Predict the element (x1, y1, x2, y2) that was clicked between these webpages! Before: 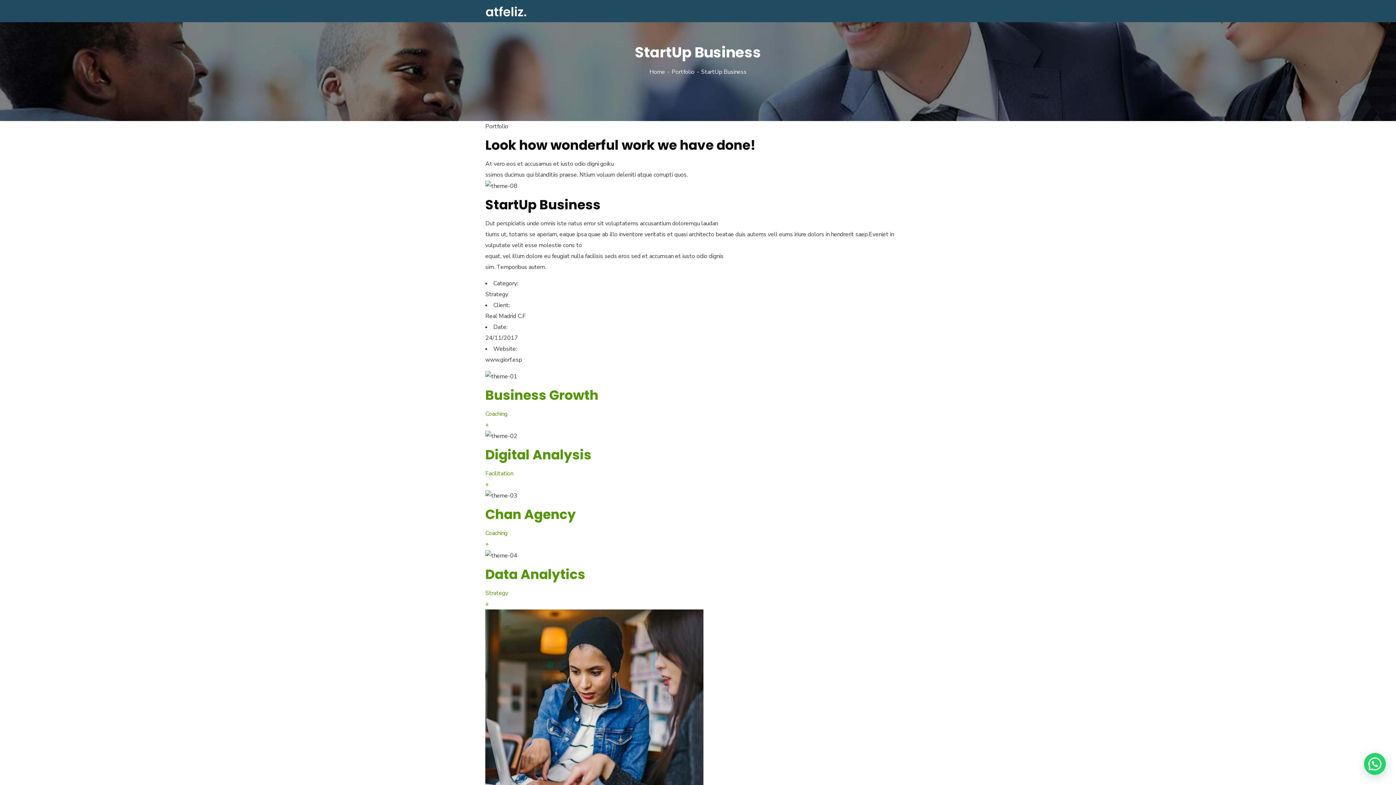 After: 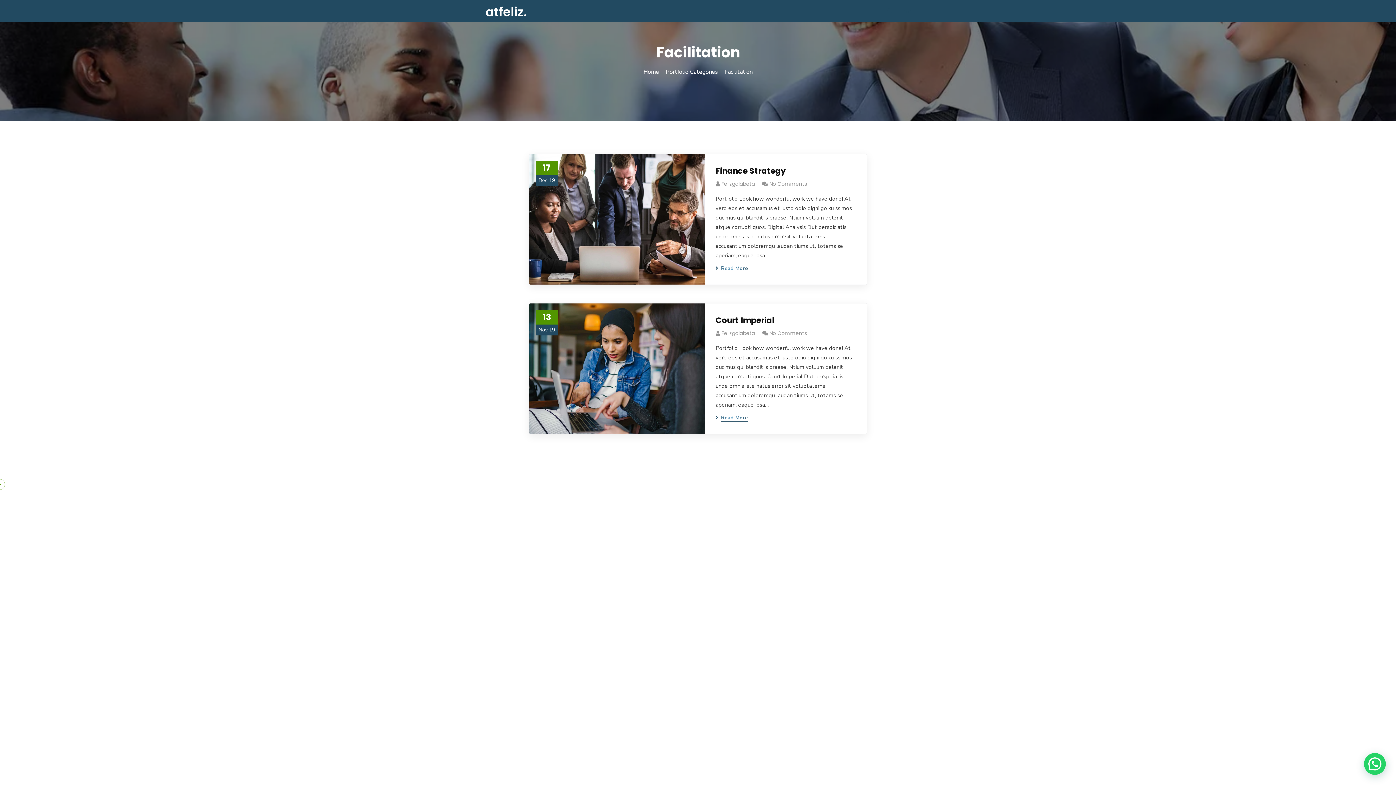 Action: bbox: (485, 469, 513, 477) label: Facilitation